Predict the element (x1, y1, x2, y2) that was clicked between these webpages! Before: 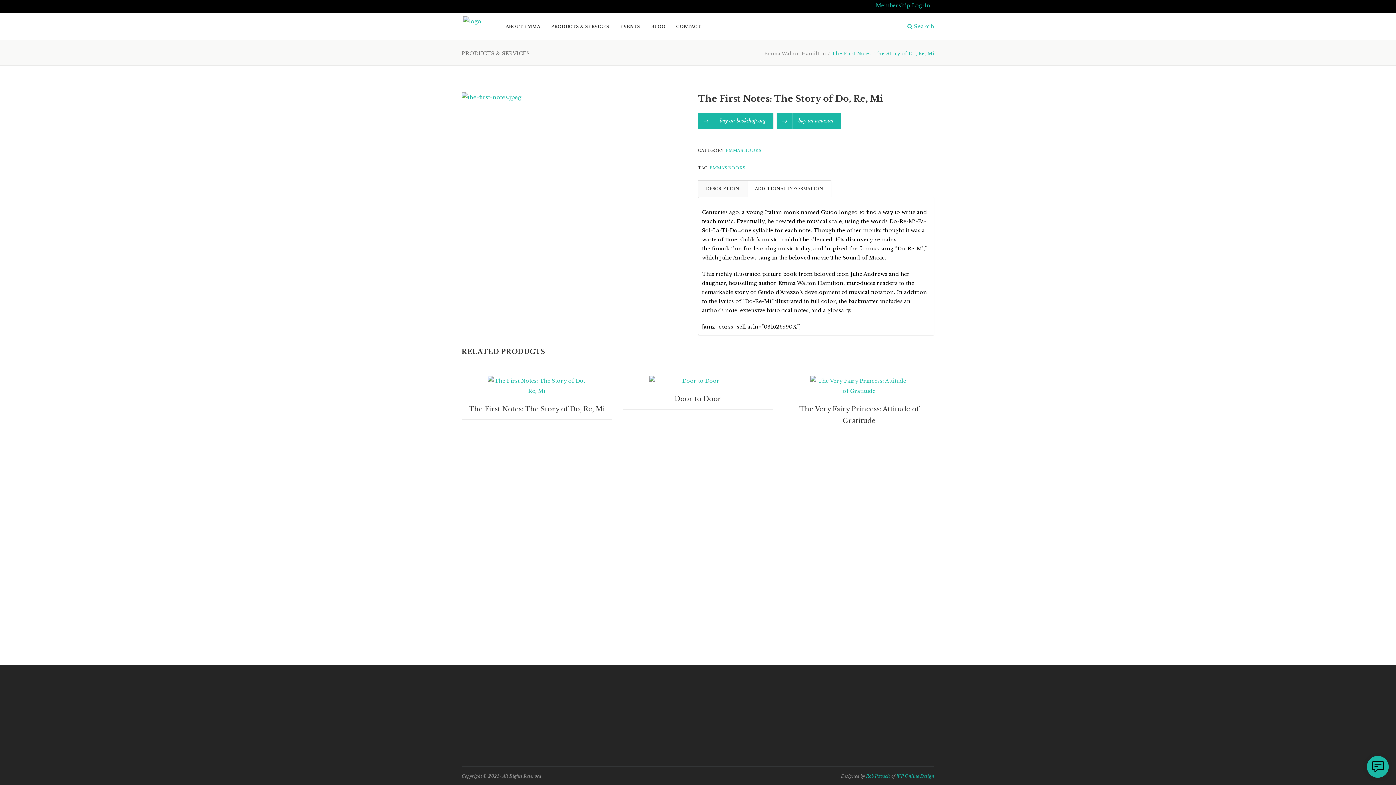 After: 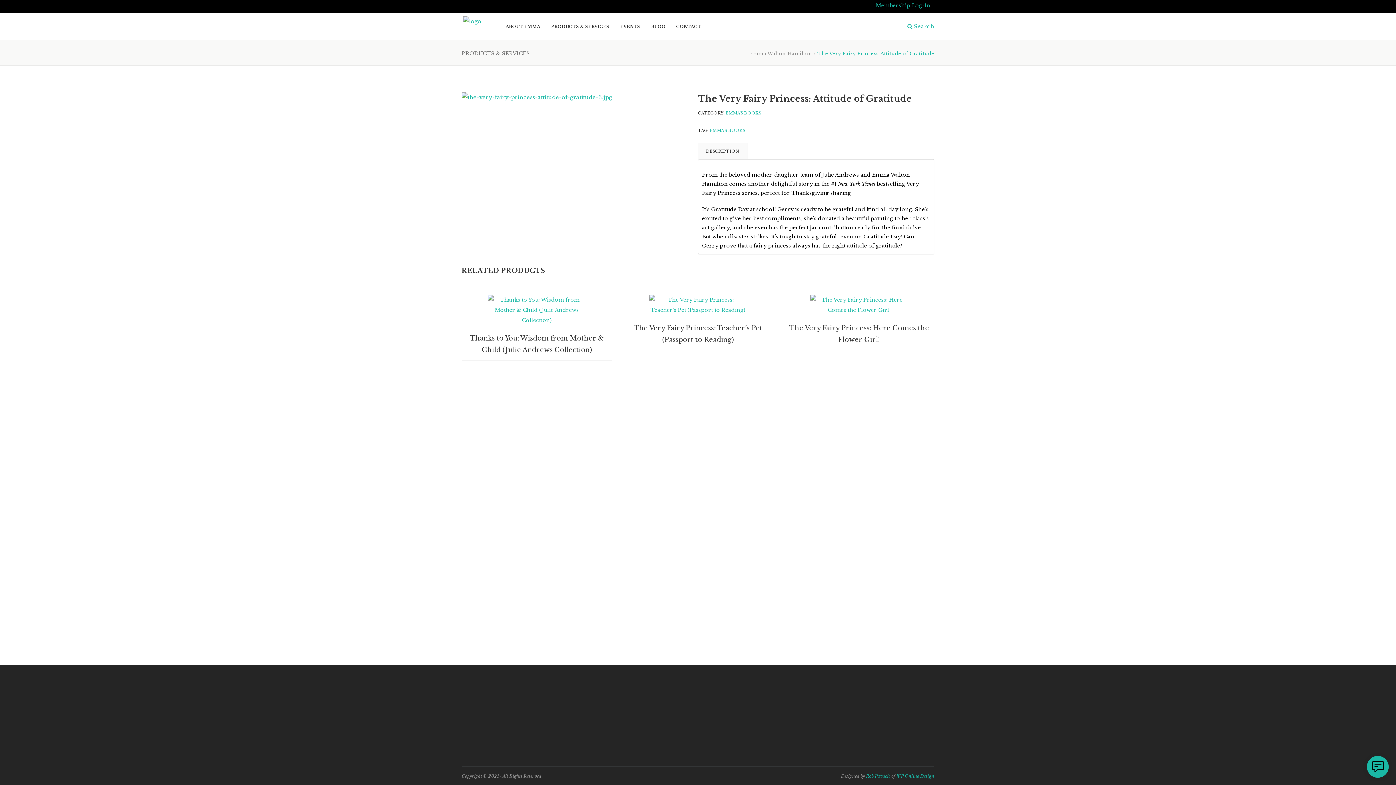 Action: label: The Very Fairy Princess: Attitude of Gratitude bbox: (784, 396, 934, 431)